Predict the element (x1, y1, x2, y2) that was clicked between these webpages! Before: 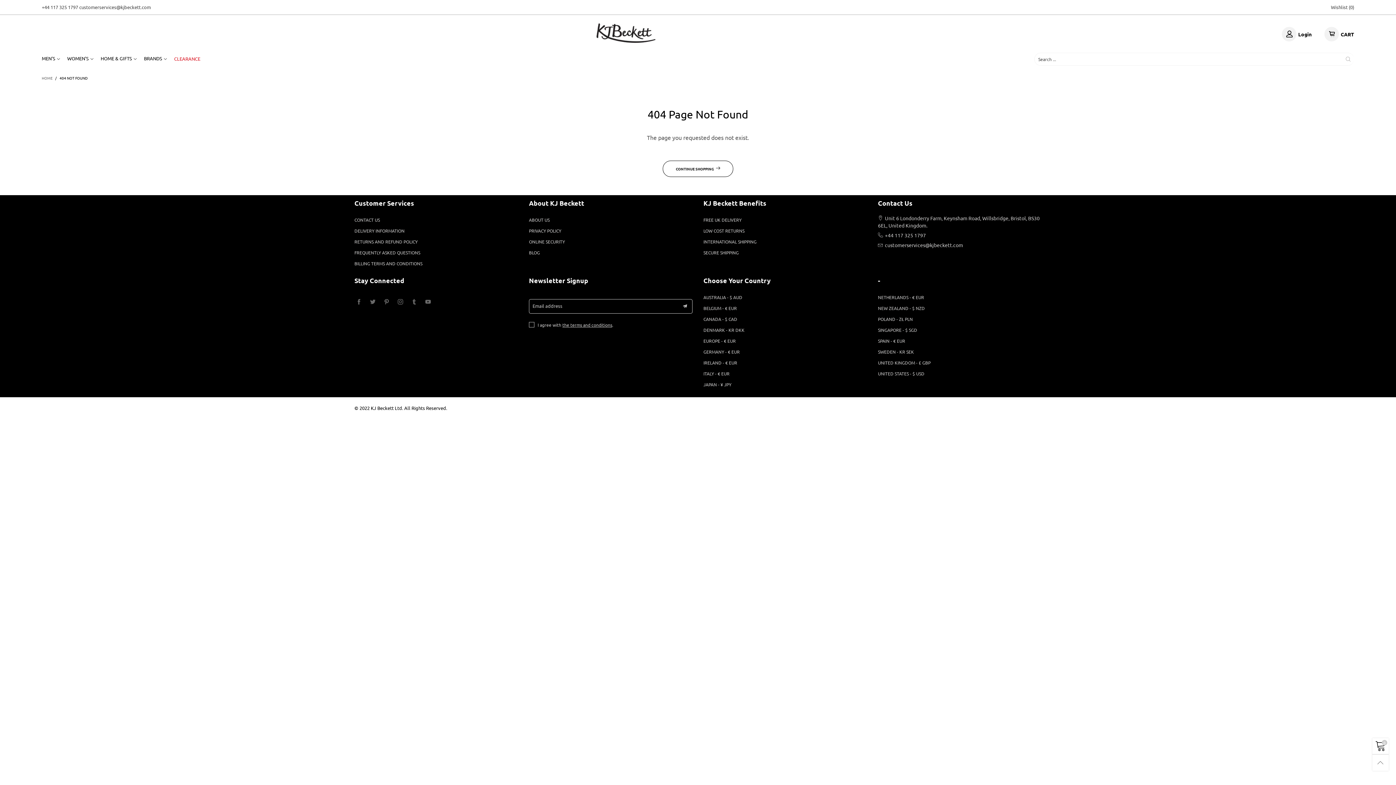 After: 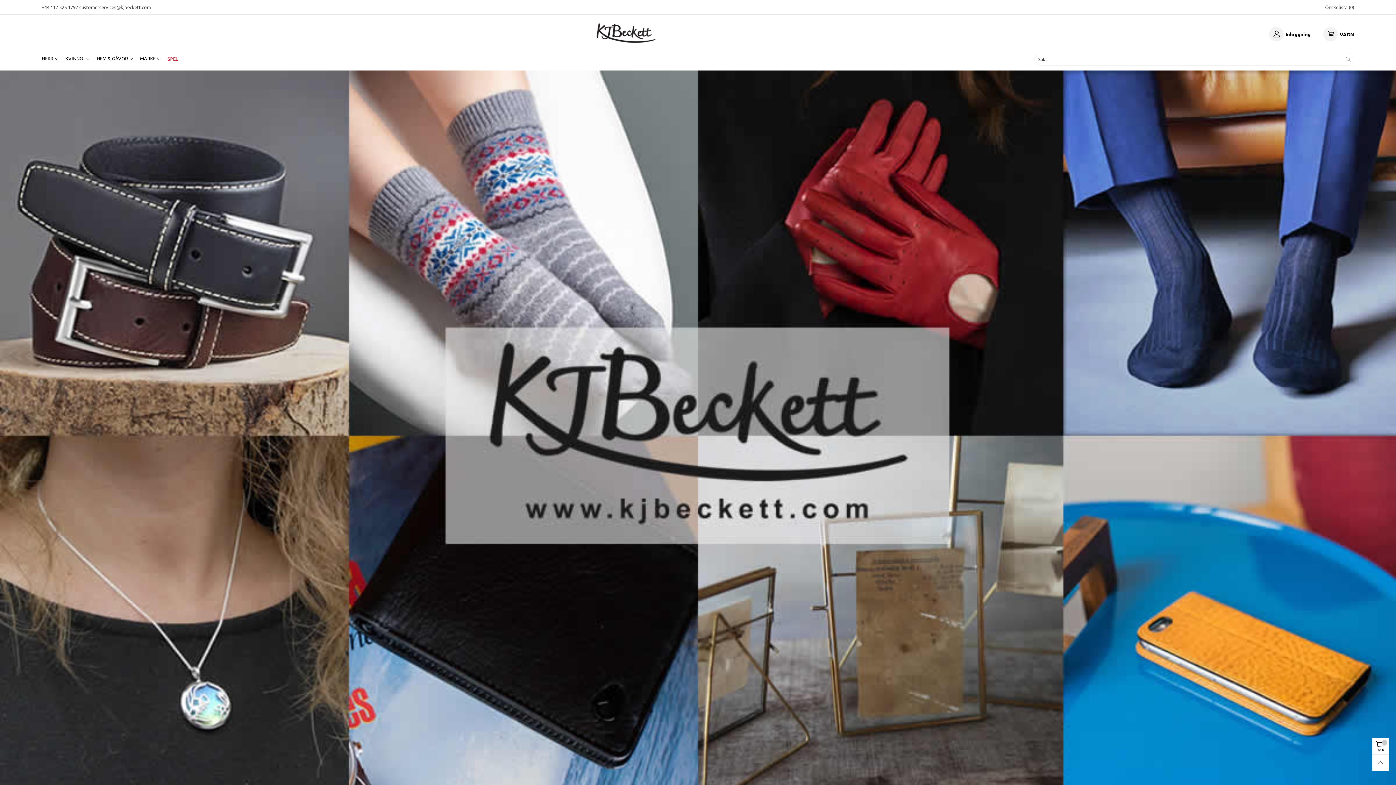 Action: bbox: (878, 346, 1041, 357) label: SWEDEN - KR SEK